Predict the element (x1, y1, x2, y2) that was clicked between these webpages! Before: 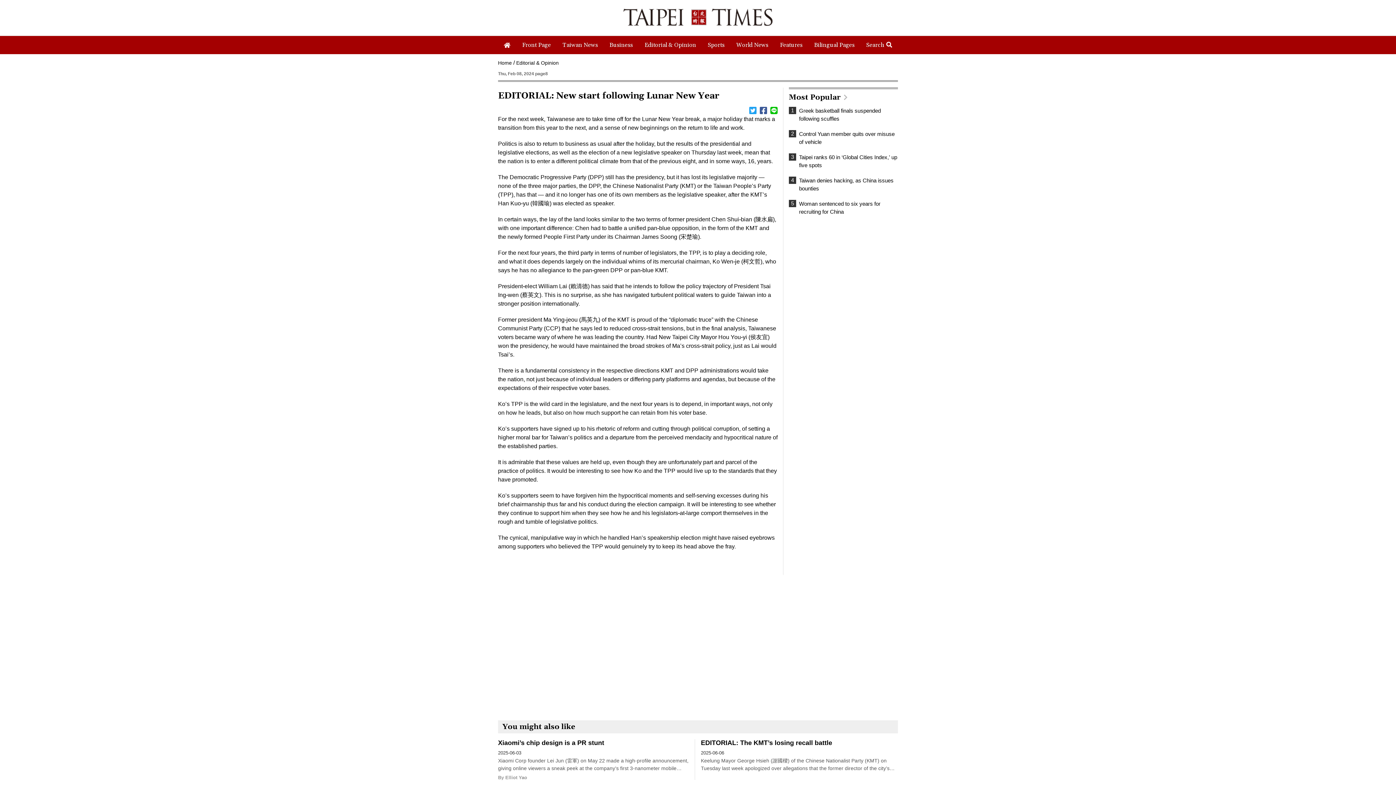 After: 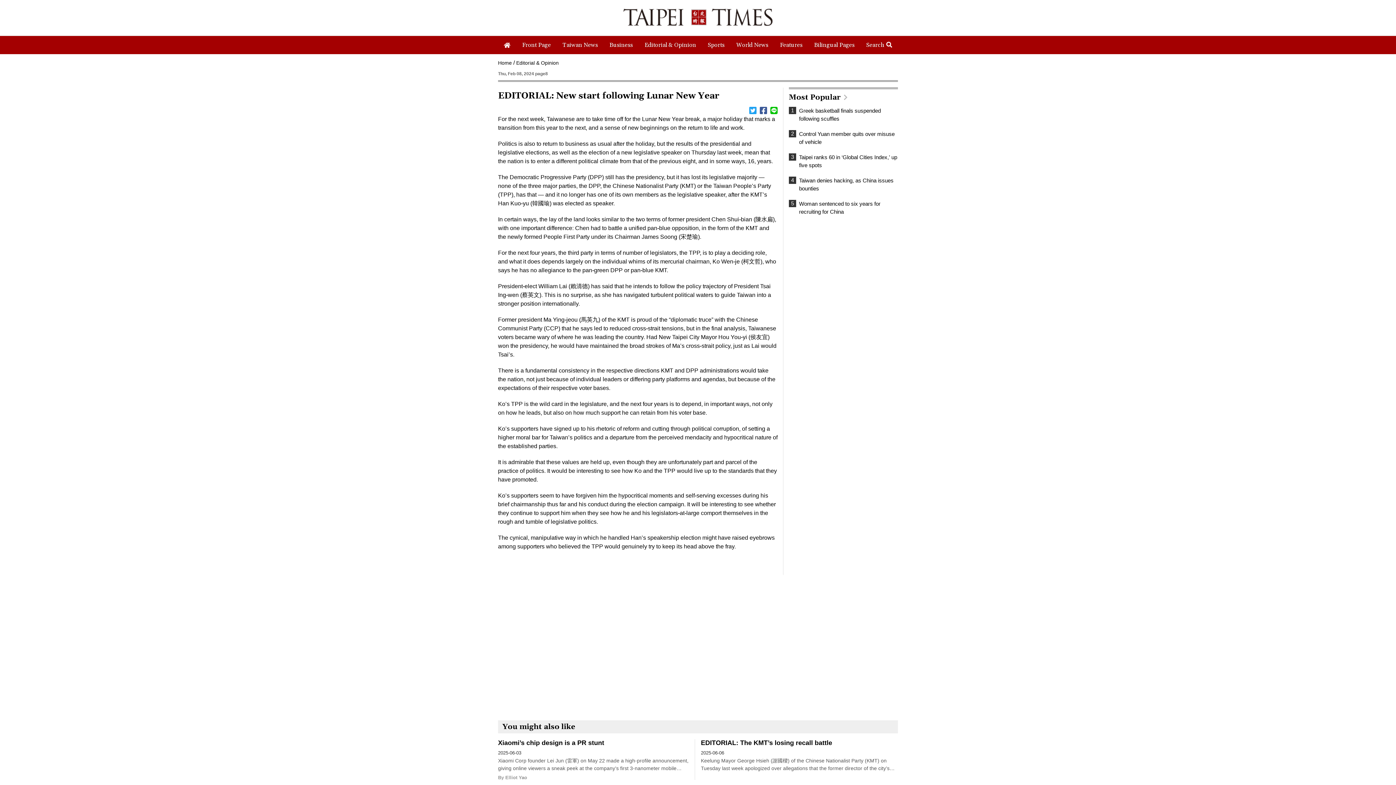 Action: bbox: (749, 106, 756, 114)